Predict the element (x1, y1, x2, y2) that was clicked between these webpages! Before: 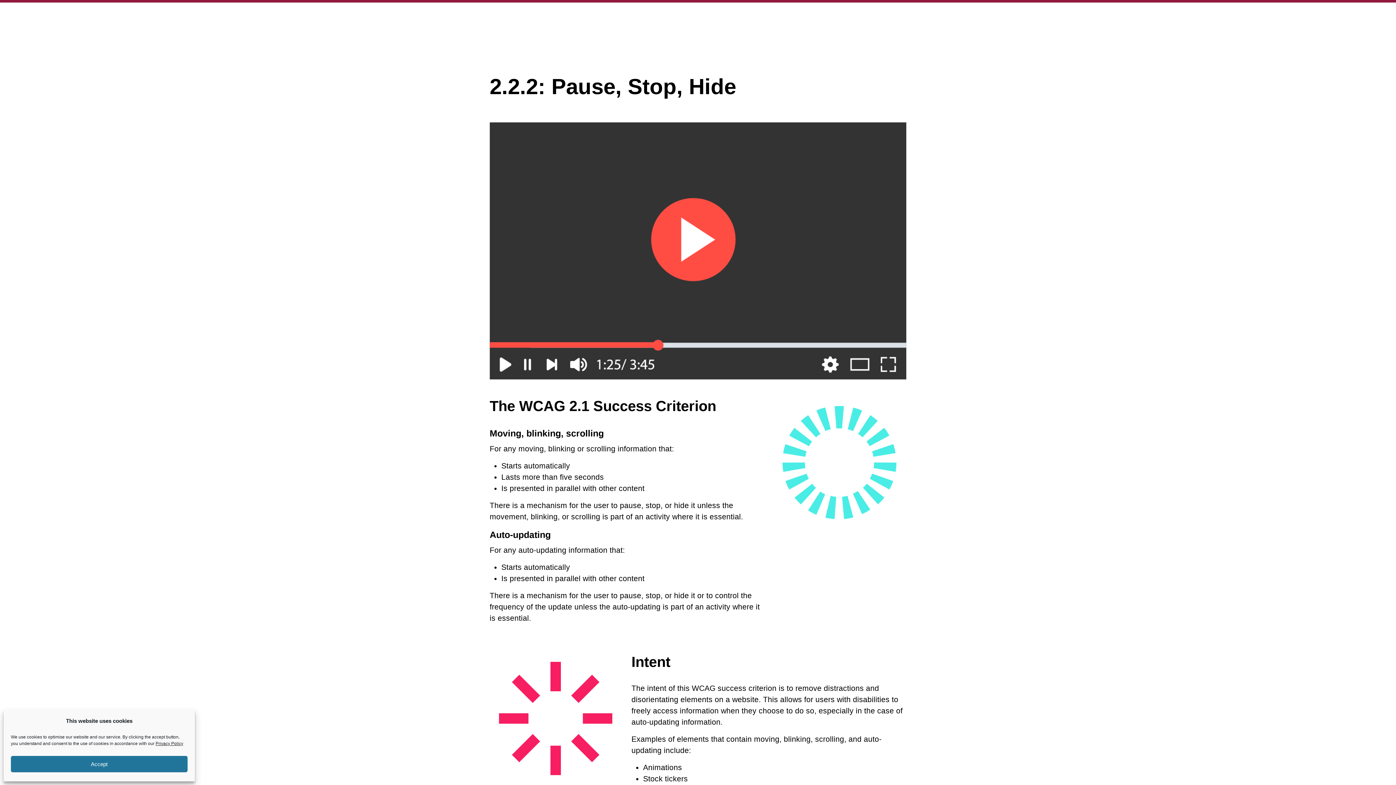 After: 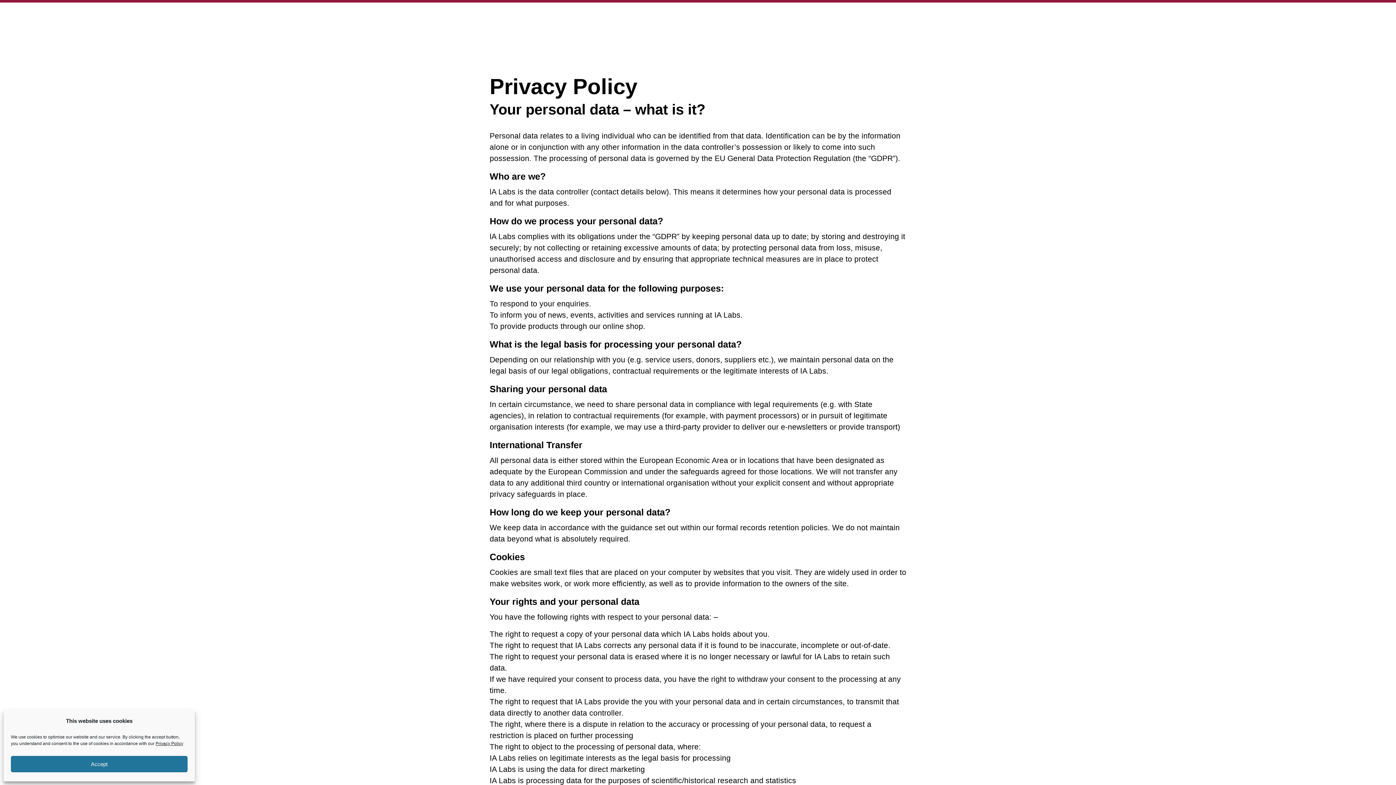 Action: bbox: (155, 741, 183, 746) label: Privacy Policy